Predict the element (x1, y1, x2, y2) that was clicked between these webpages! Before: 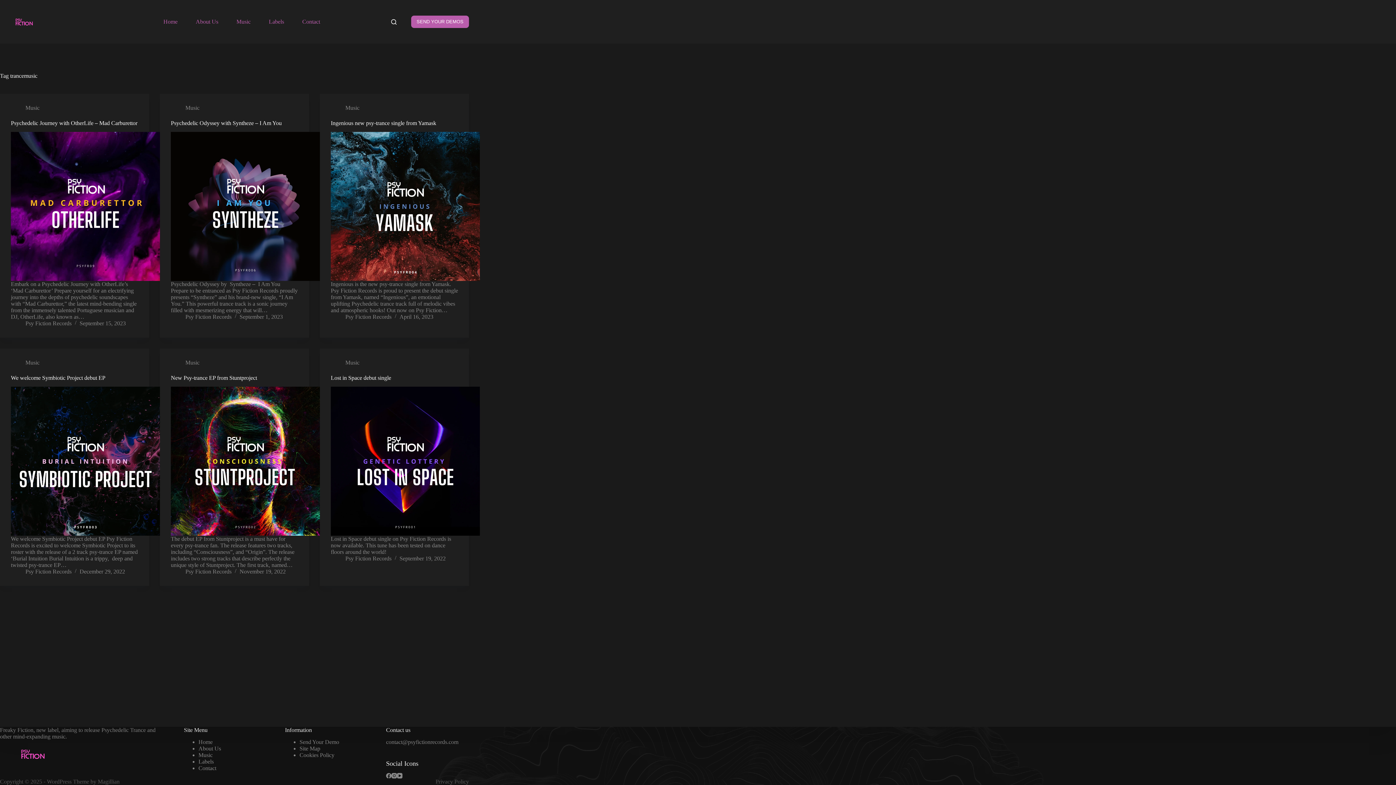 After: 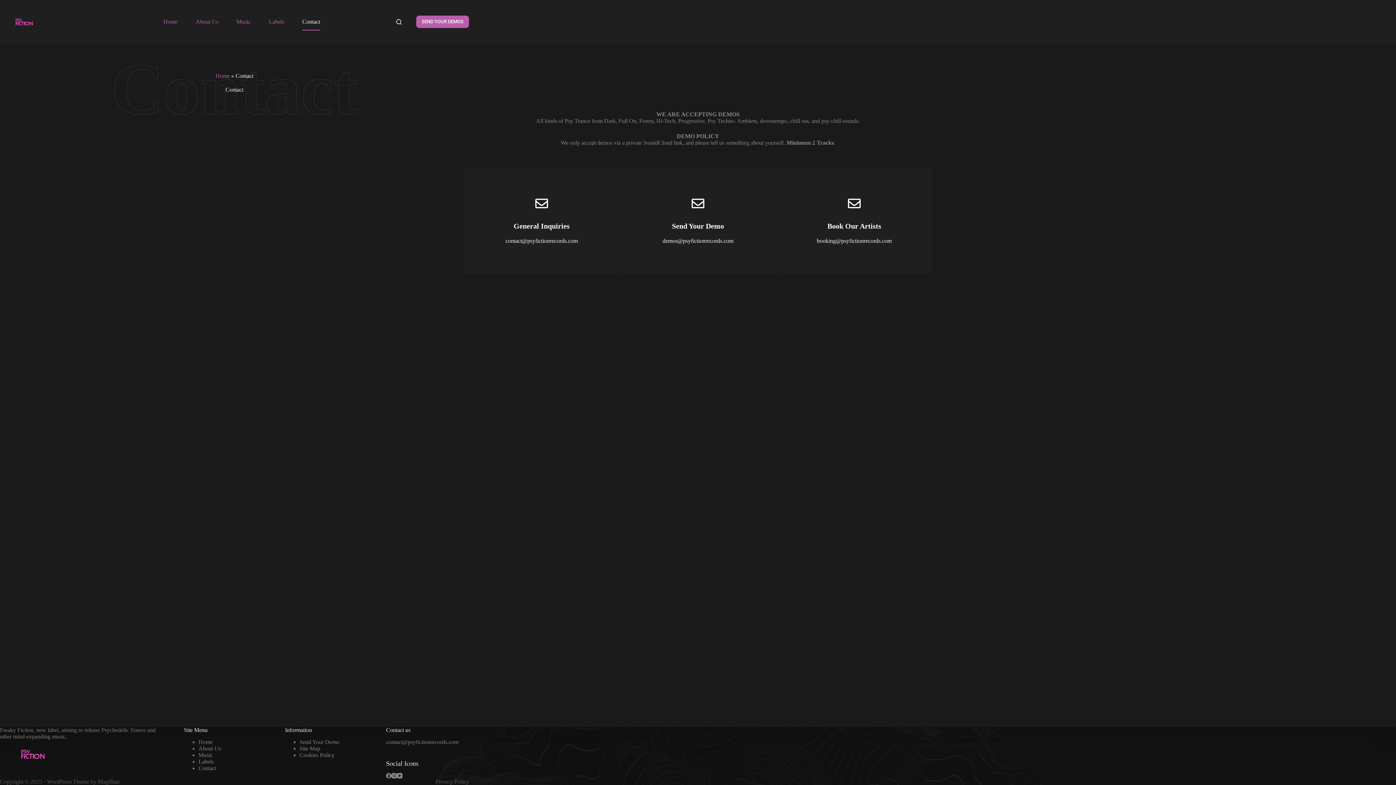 Action: bbox: (198, 765, 216, 771) label: Contact